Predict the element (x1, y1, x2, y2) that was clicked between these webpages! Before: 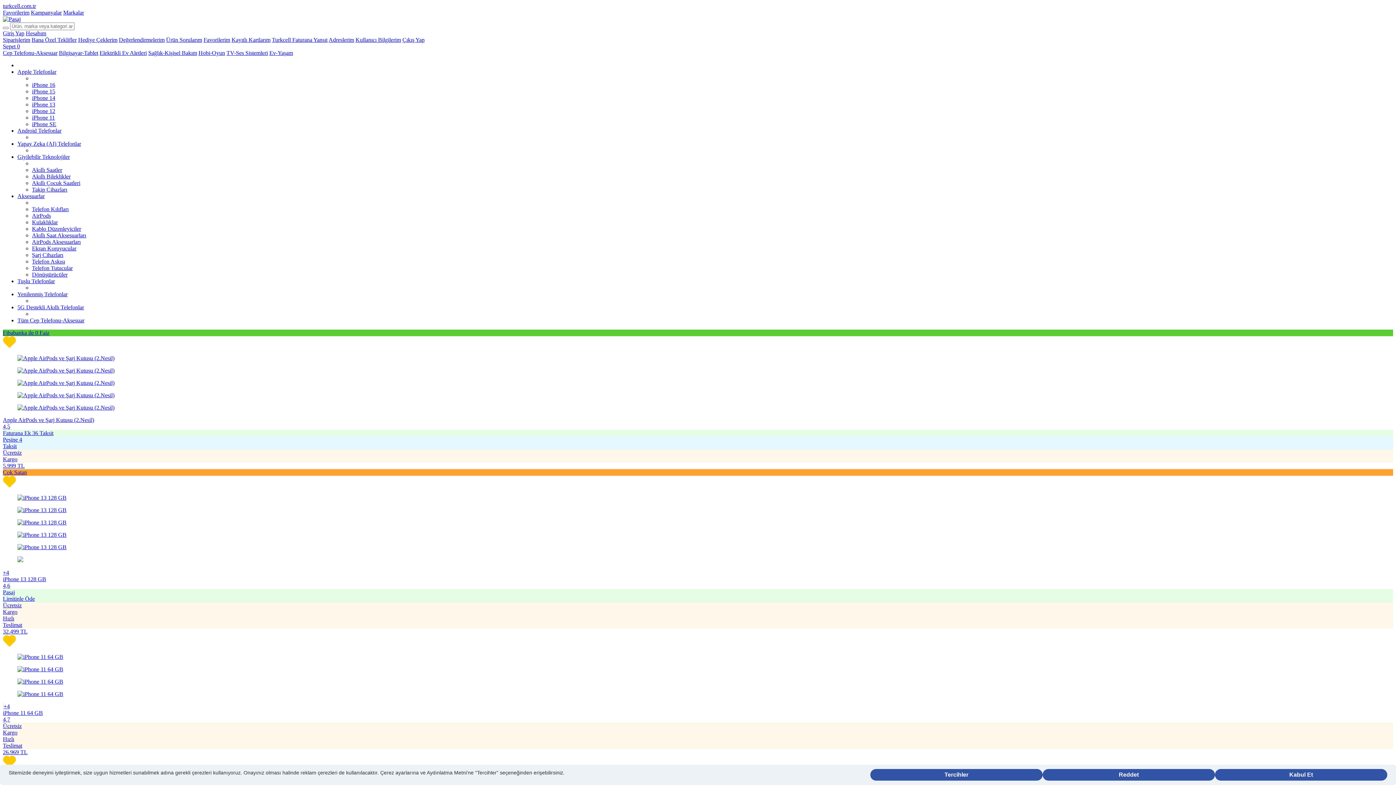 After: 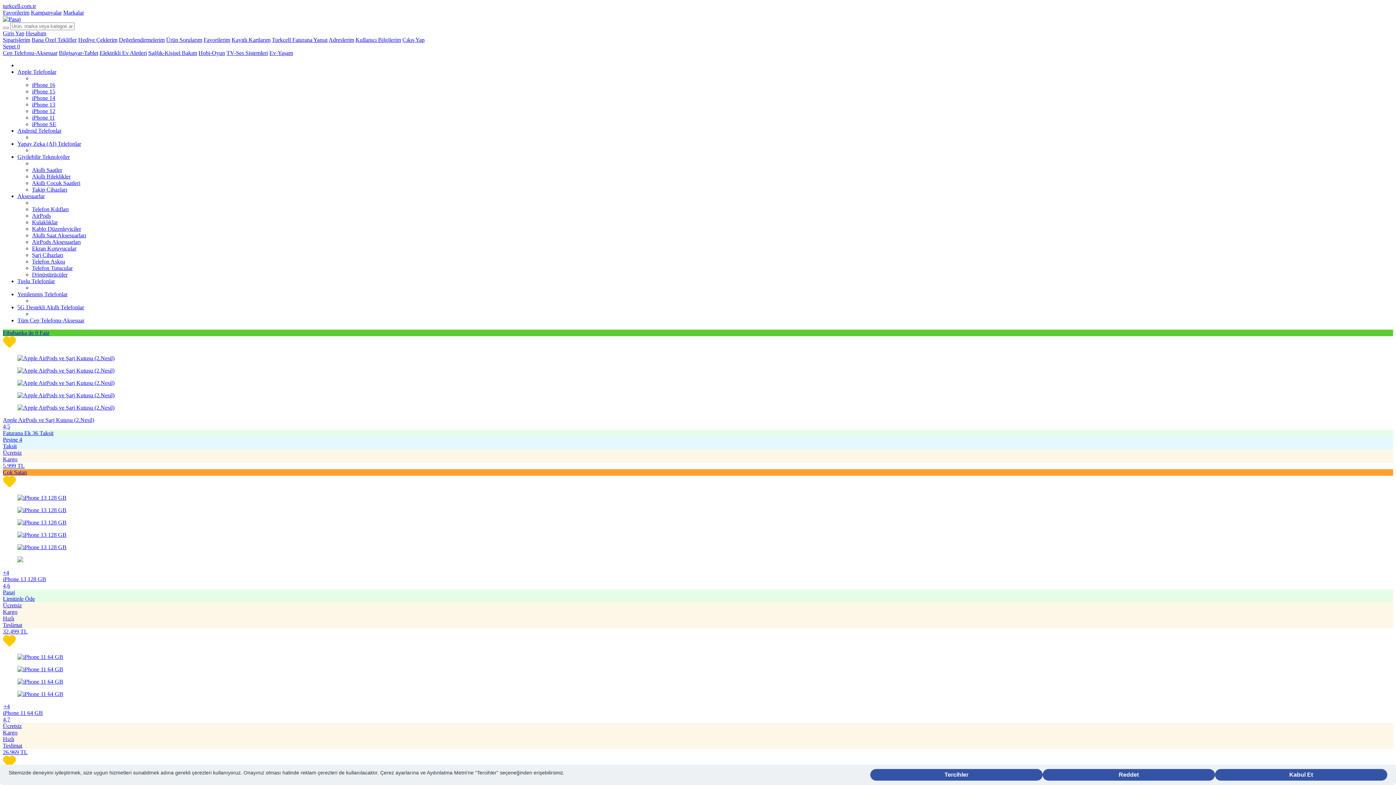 Action: label: Tuşlu Telefonlar bbox: (17, 278, 54, 284)